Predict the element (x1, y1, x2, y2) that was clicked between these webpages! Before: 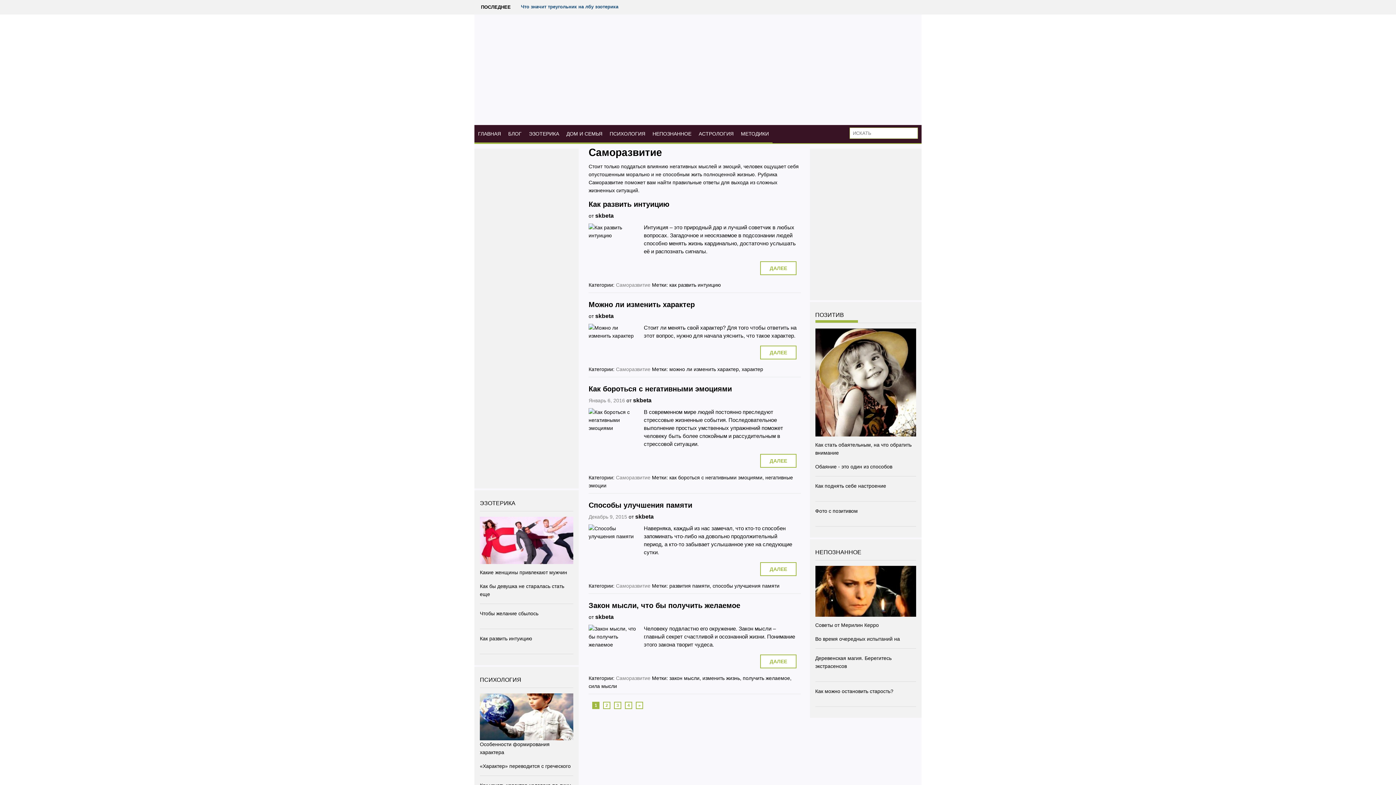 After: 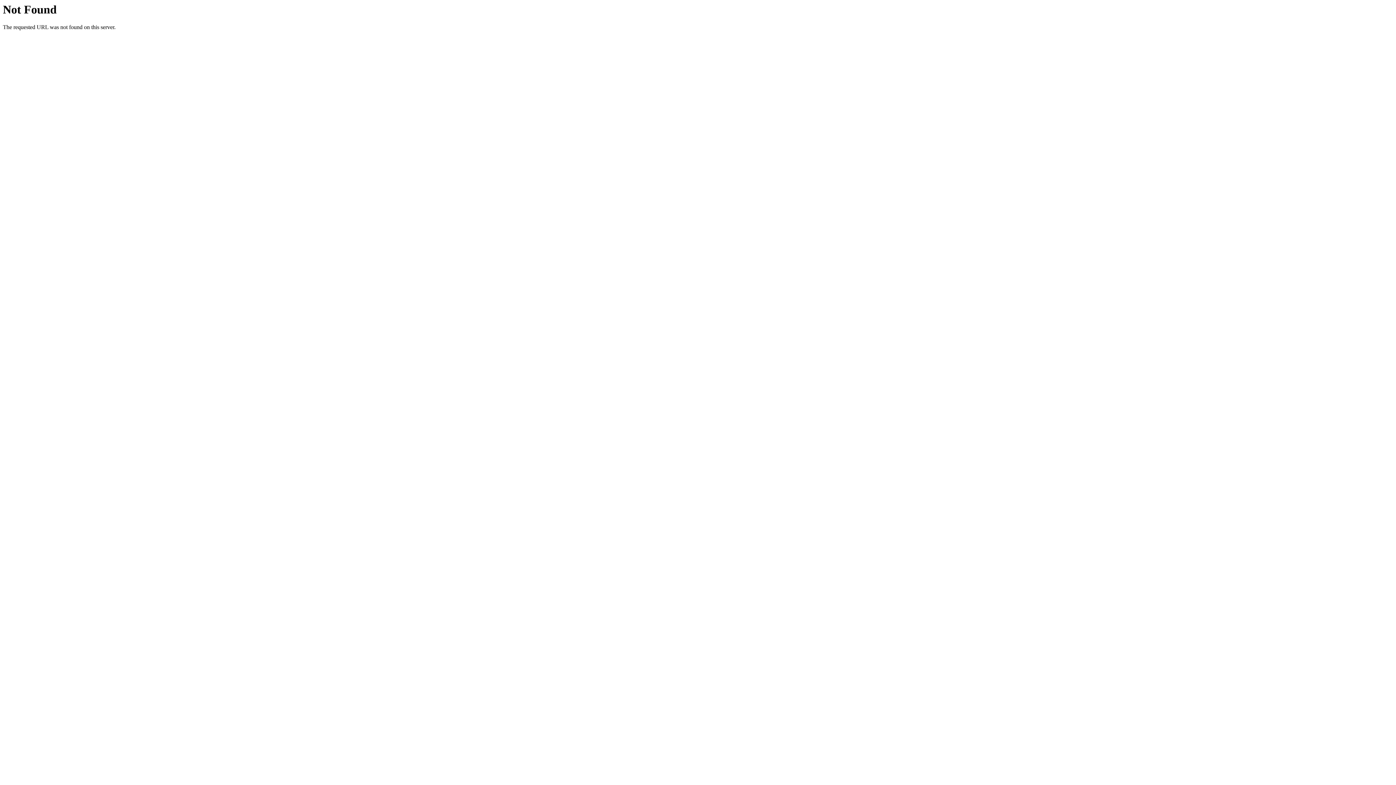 Action: bbox: (815, 688, 893, 694) label: Как можно остановить старость?